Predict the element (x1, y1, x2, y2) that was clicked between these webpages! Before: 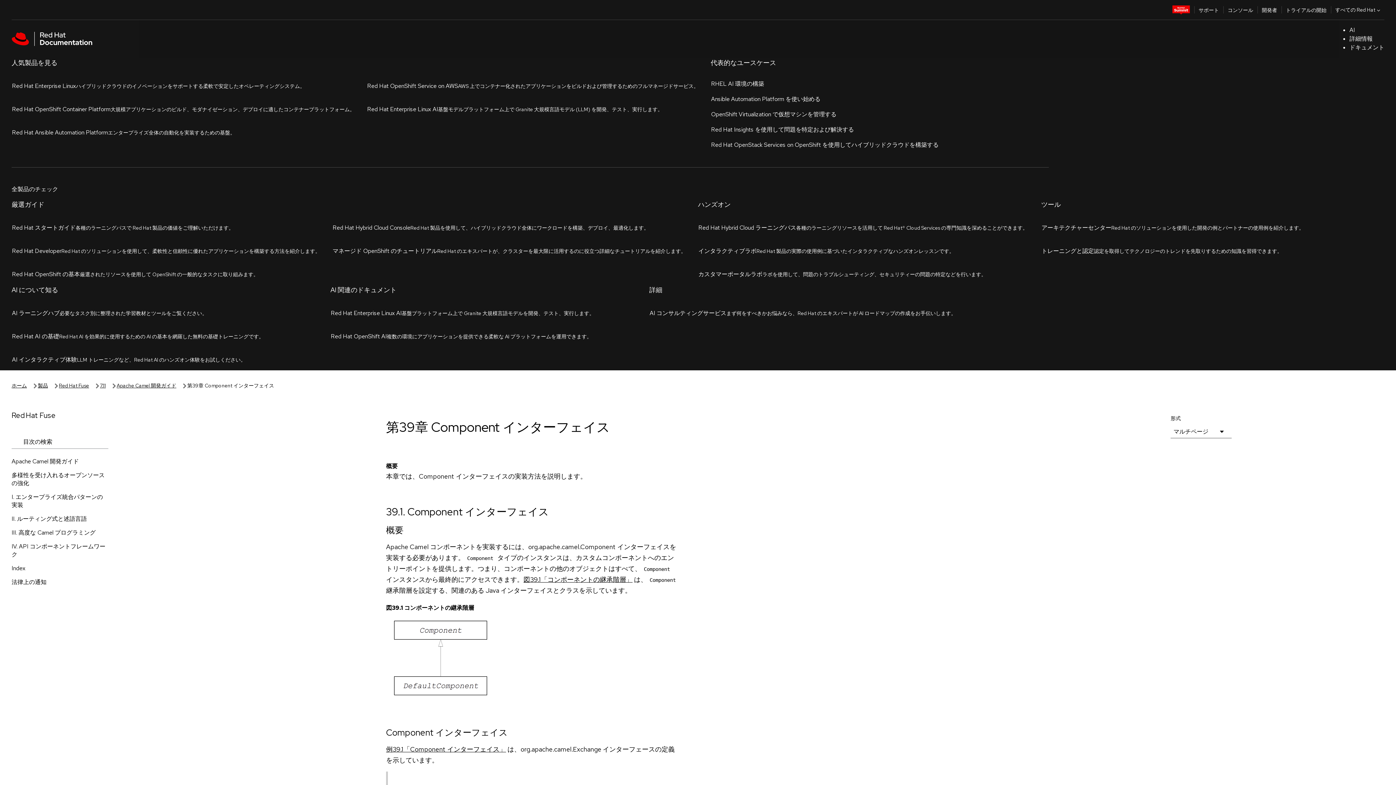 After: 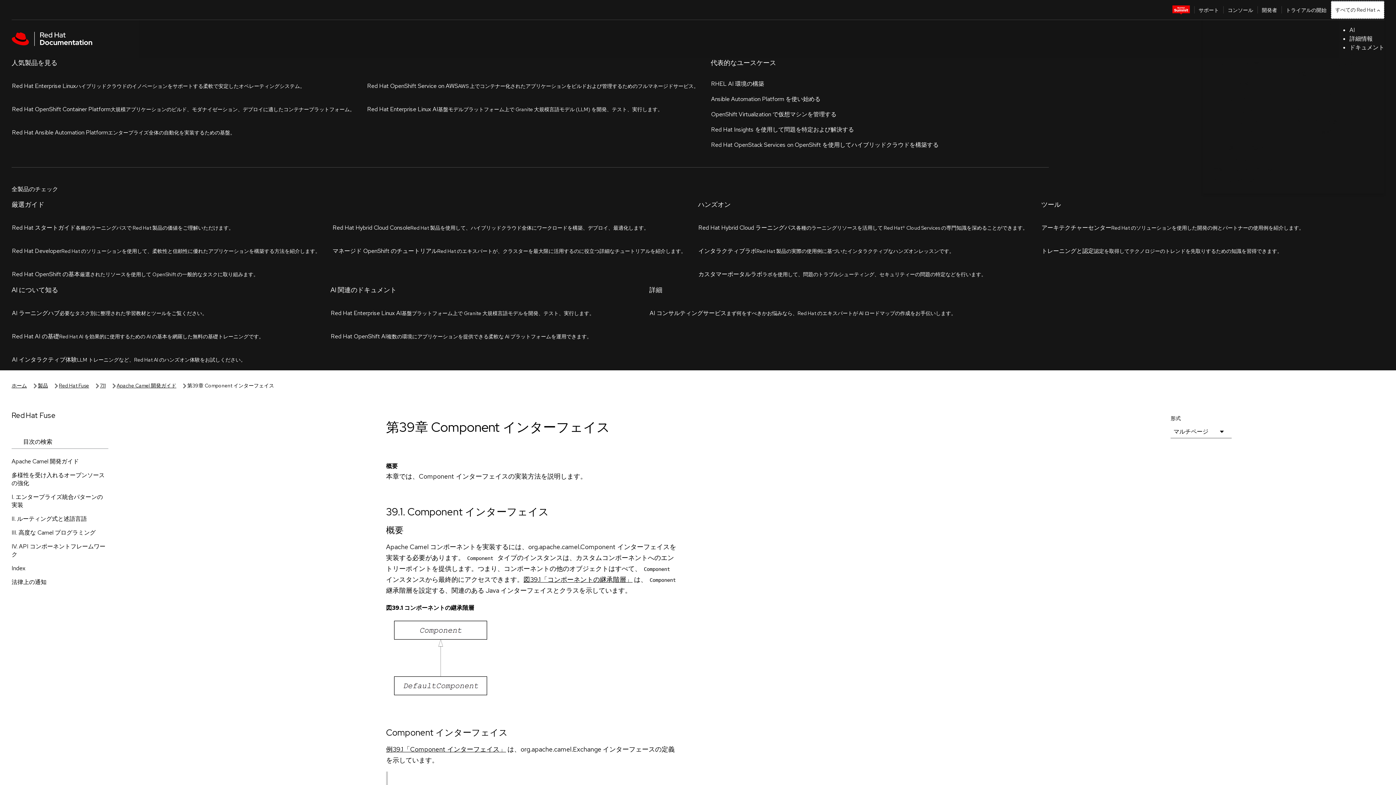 Action: bbox: (1331, 0, 1384, 18) label: すべての Red Hat